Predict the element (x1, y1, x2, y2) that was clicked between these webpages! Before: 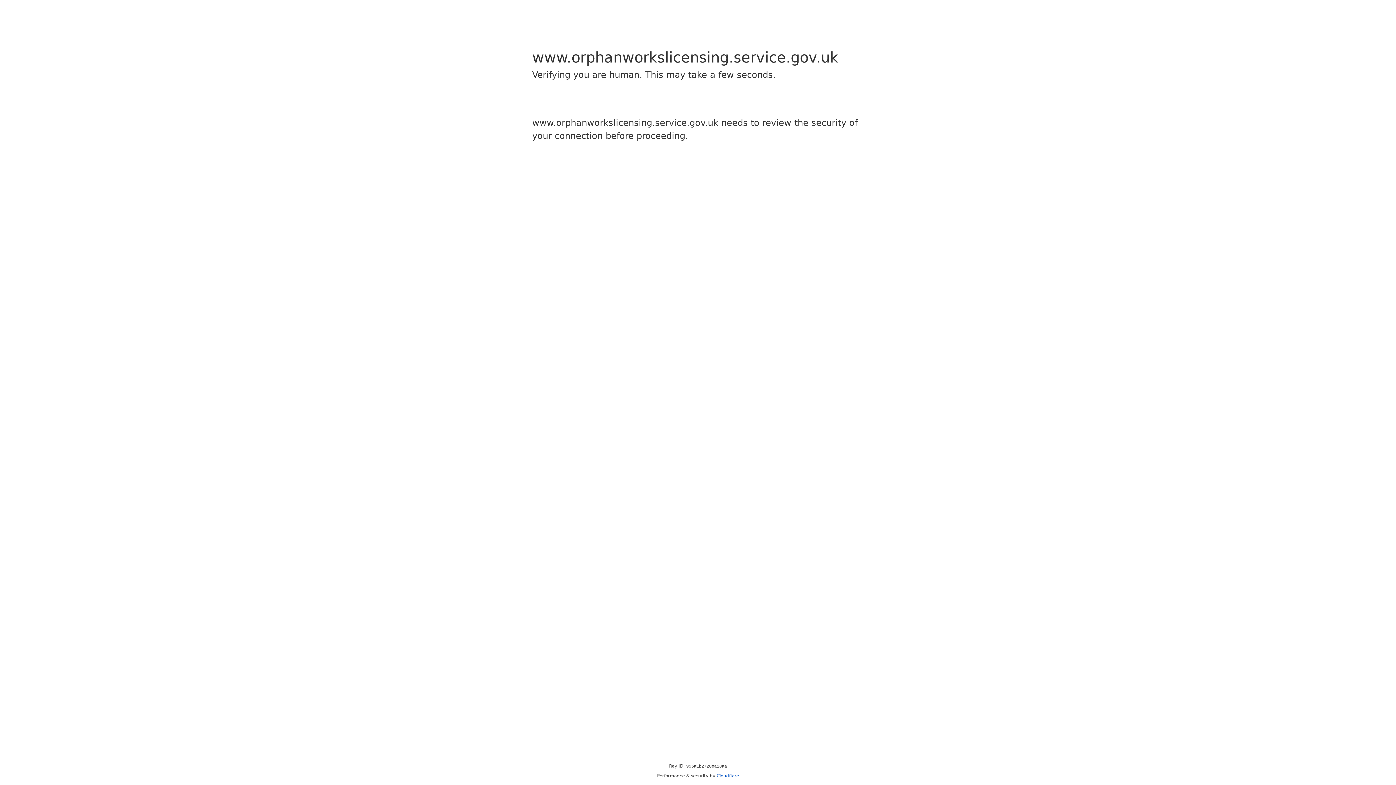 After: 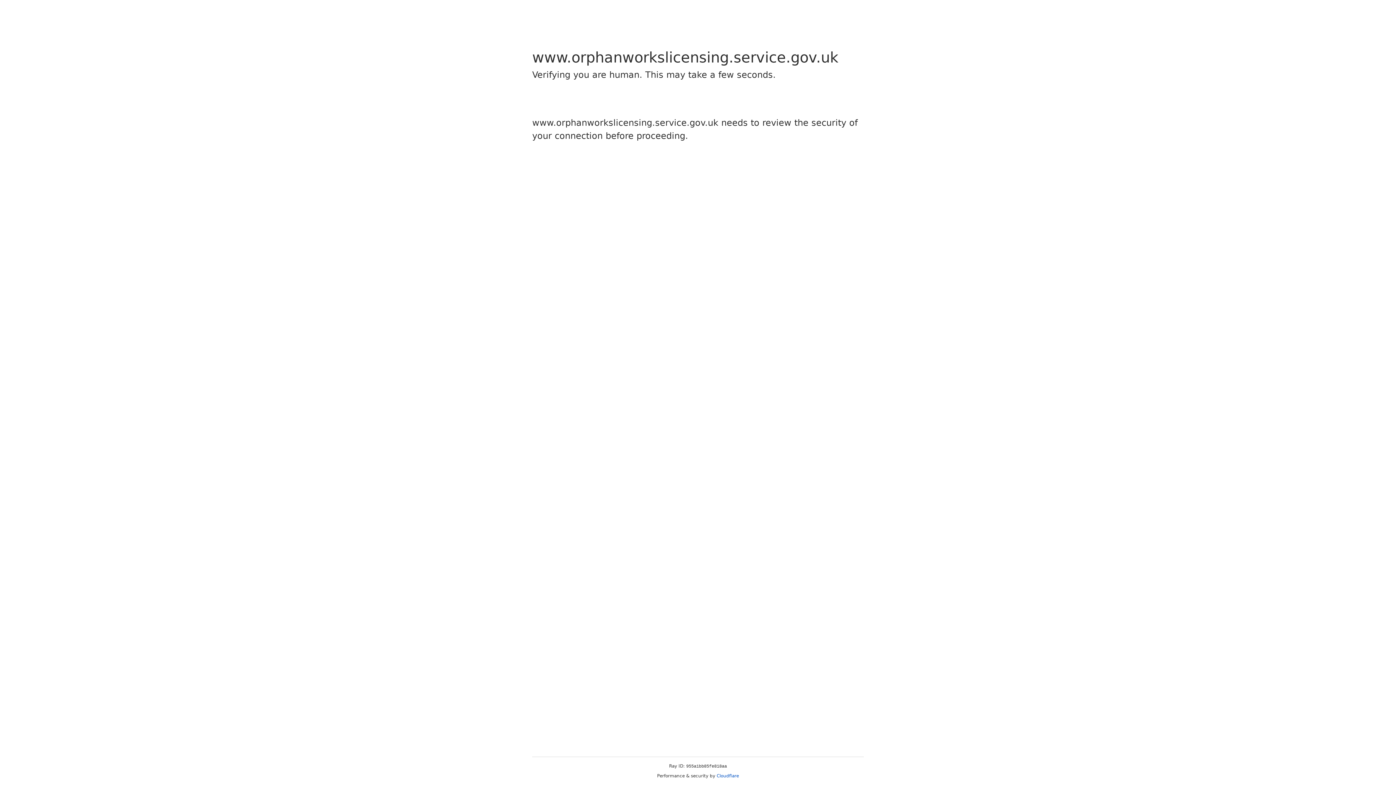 Action: bbox: (716, 773, 739, 778) label: Cloudflare